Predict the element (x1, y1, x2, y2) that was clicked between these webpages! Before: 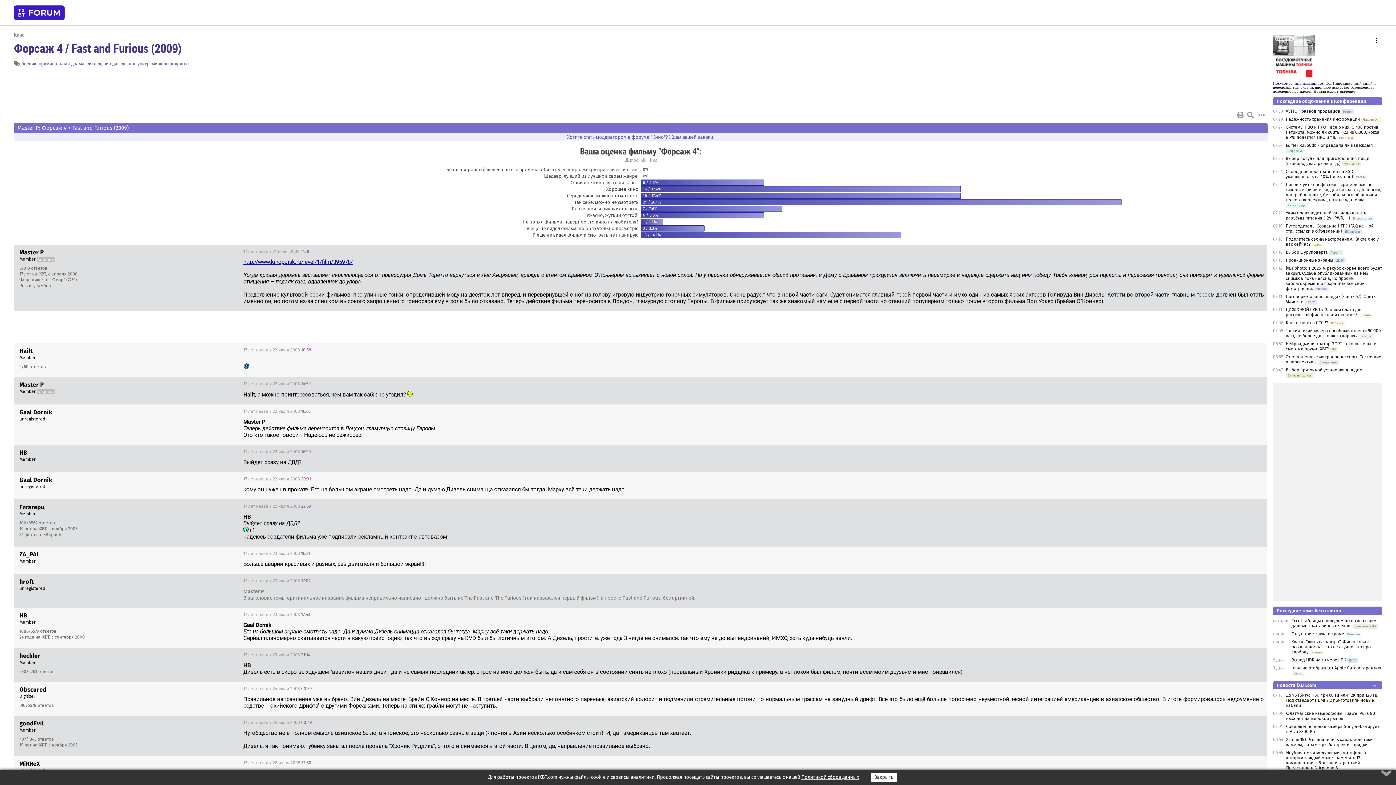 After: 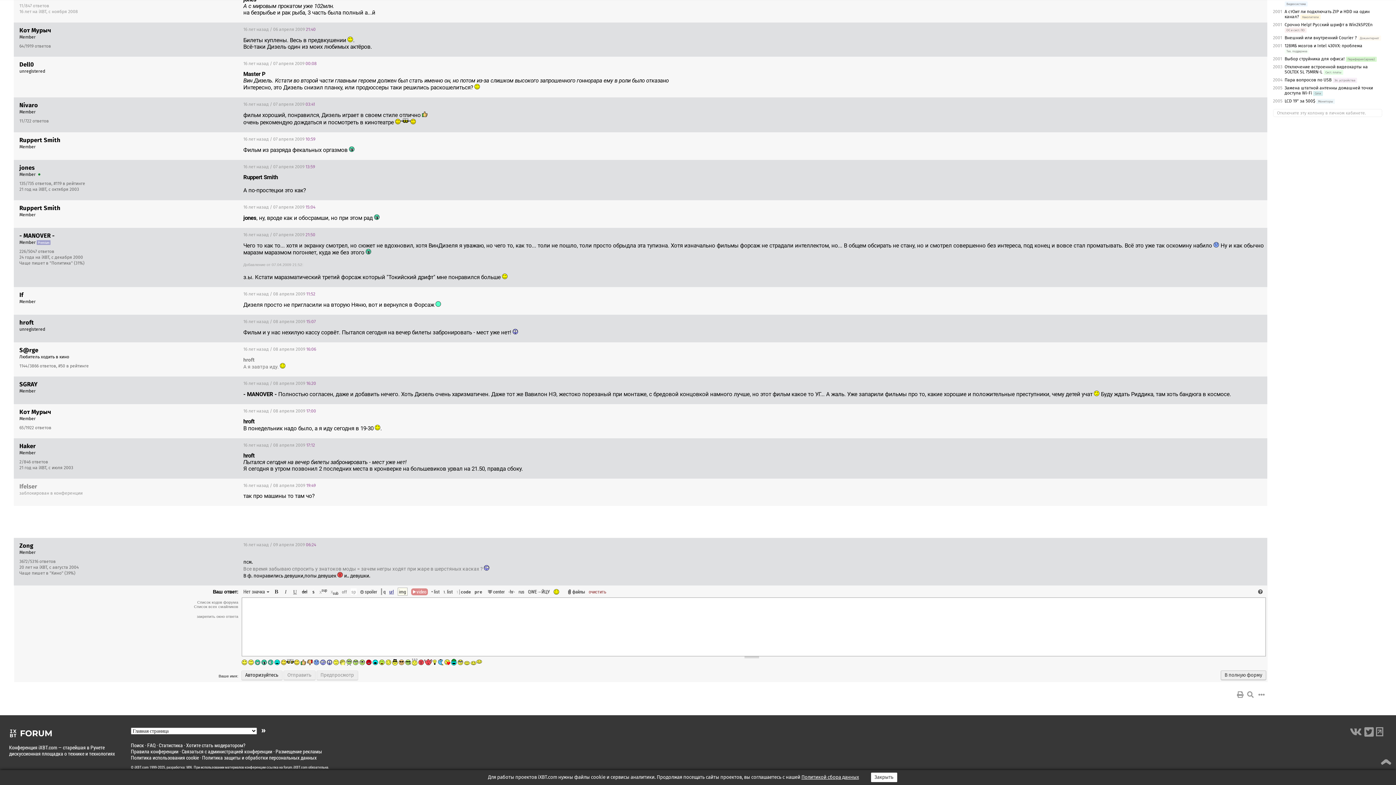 Action: bbox: (1373, 768, 1408, 778) label: ‹